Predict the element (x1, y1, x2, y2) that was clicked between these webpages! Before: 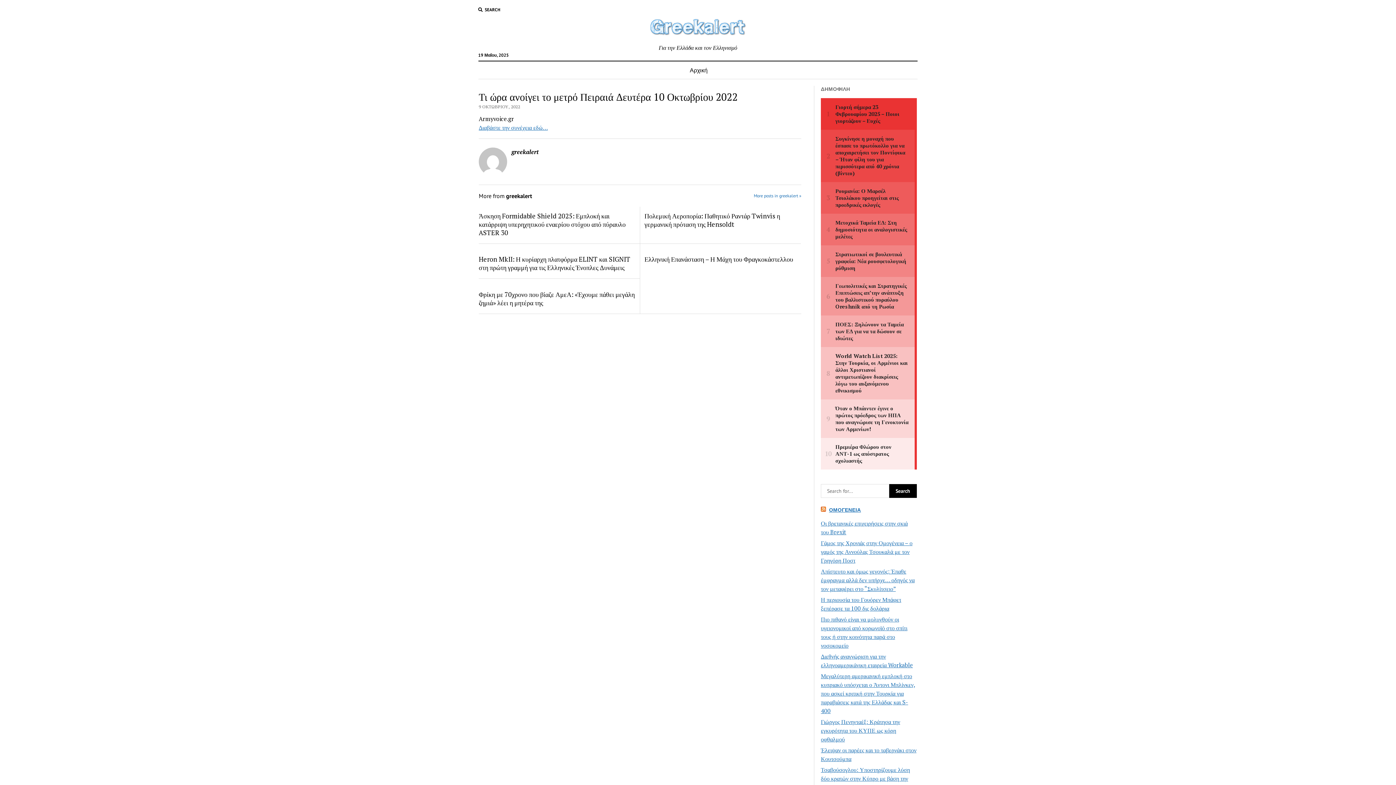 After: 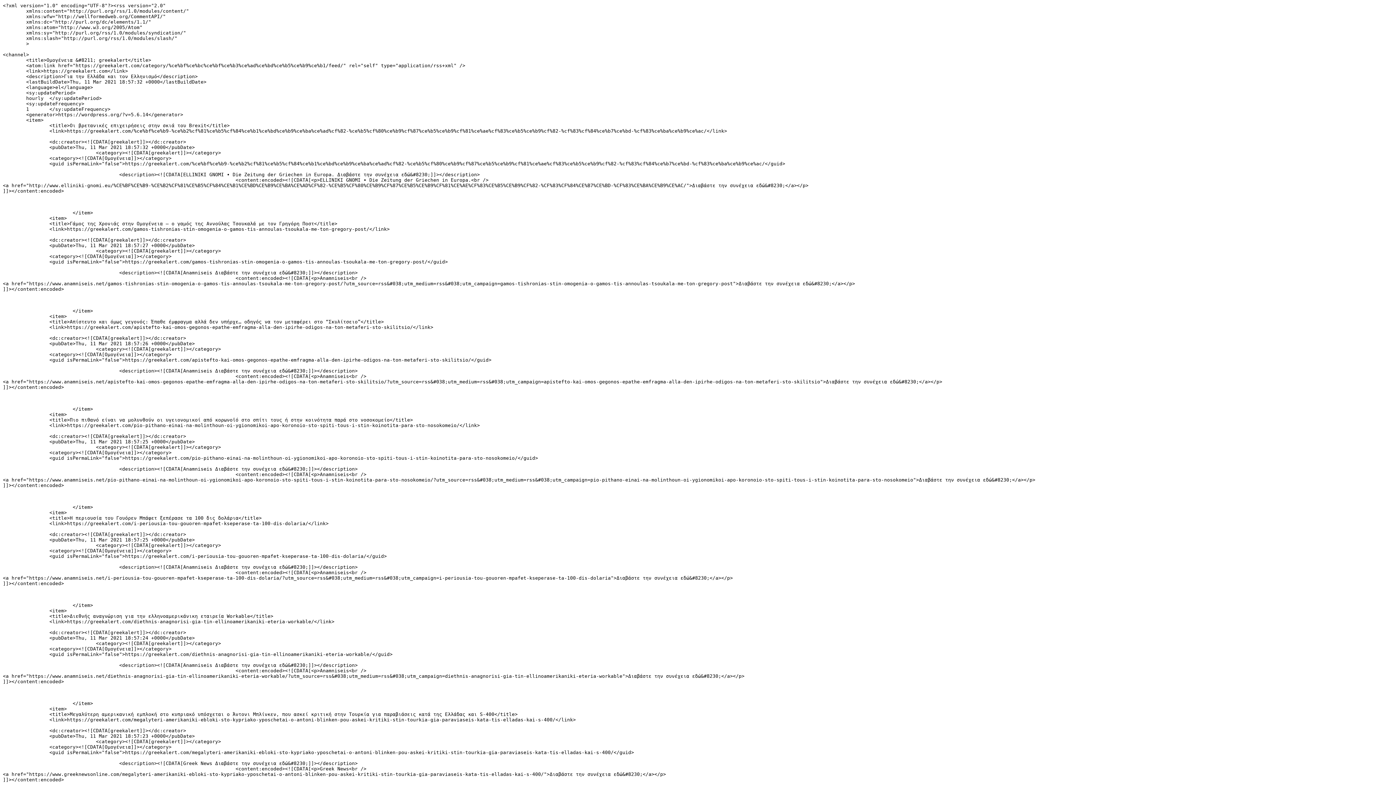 Action: bbox: (821, 506, 827, 513)